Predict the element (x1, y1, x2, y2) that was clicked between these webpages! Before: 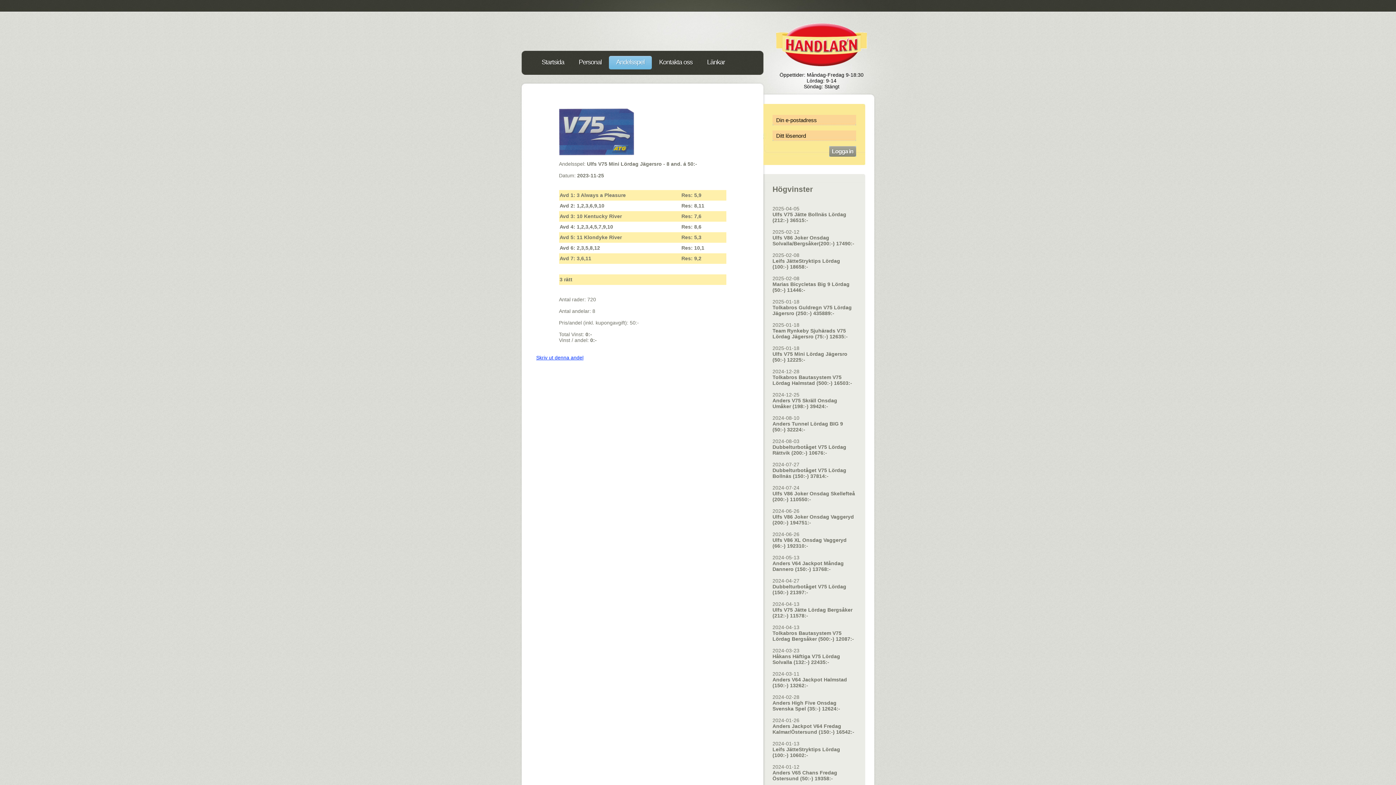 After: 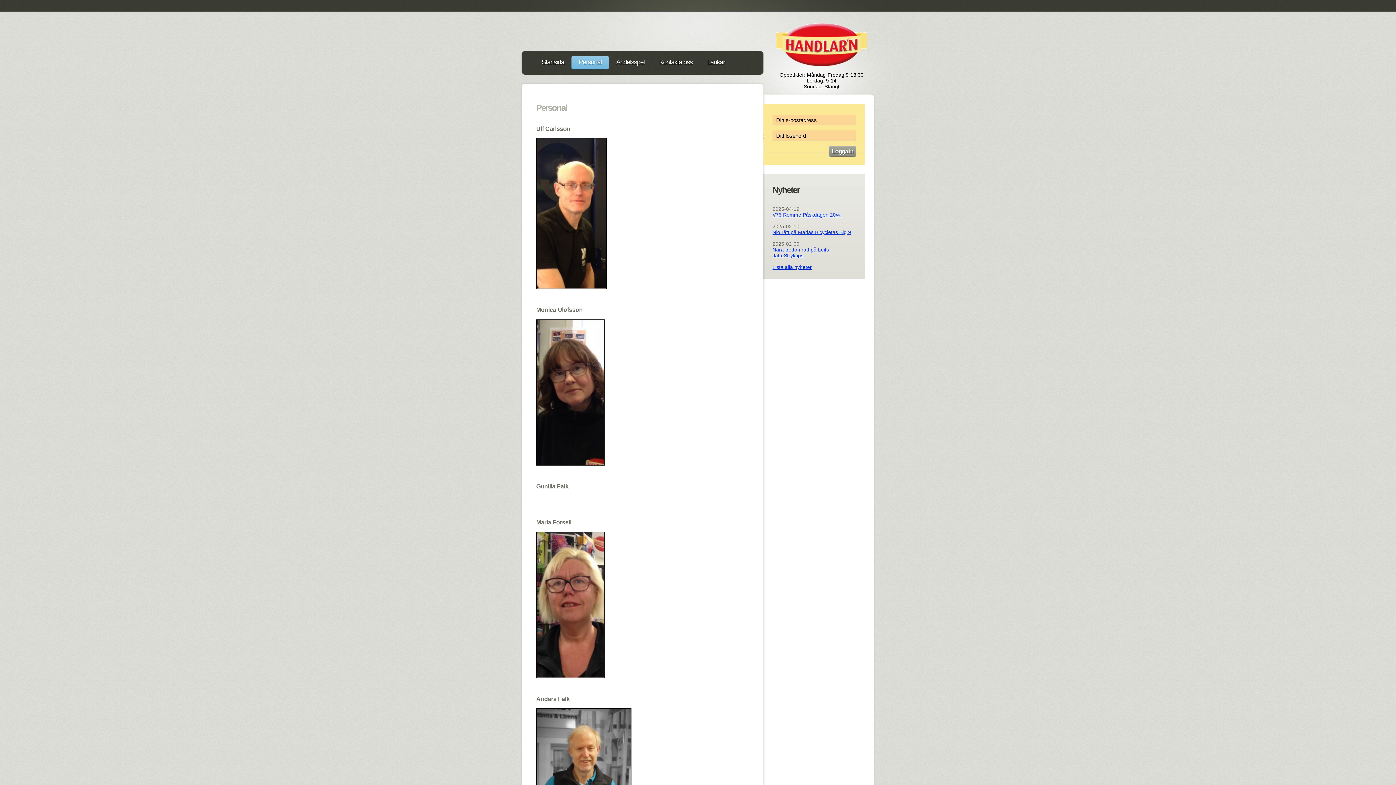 Action: bbox: (571, 56, 609, 69) label: Personal